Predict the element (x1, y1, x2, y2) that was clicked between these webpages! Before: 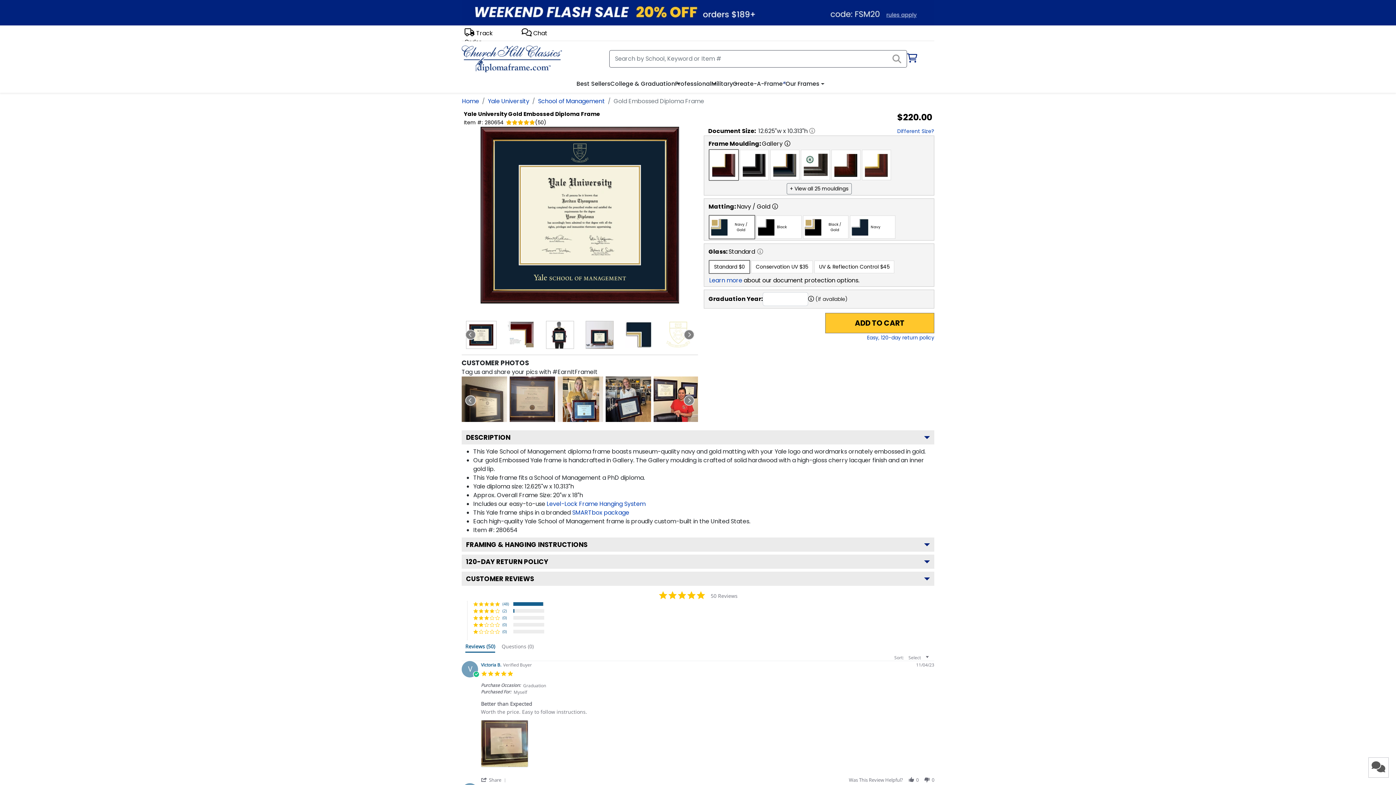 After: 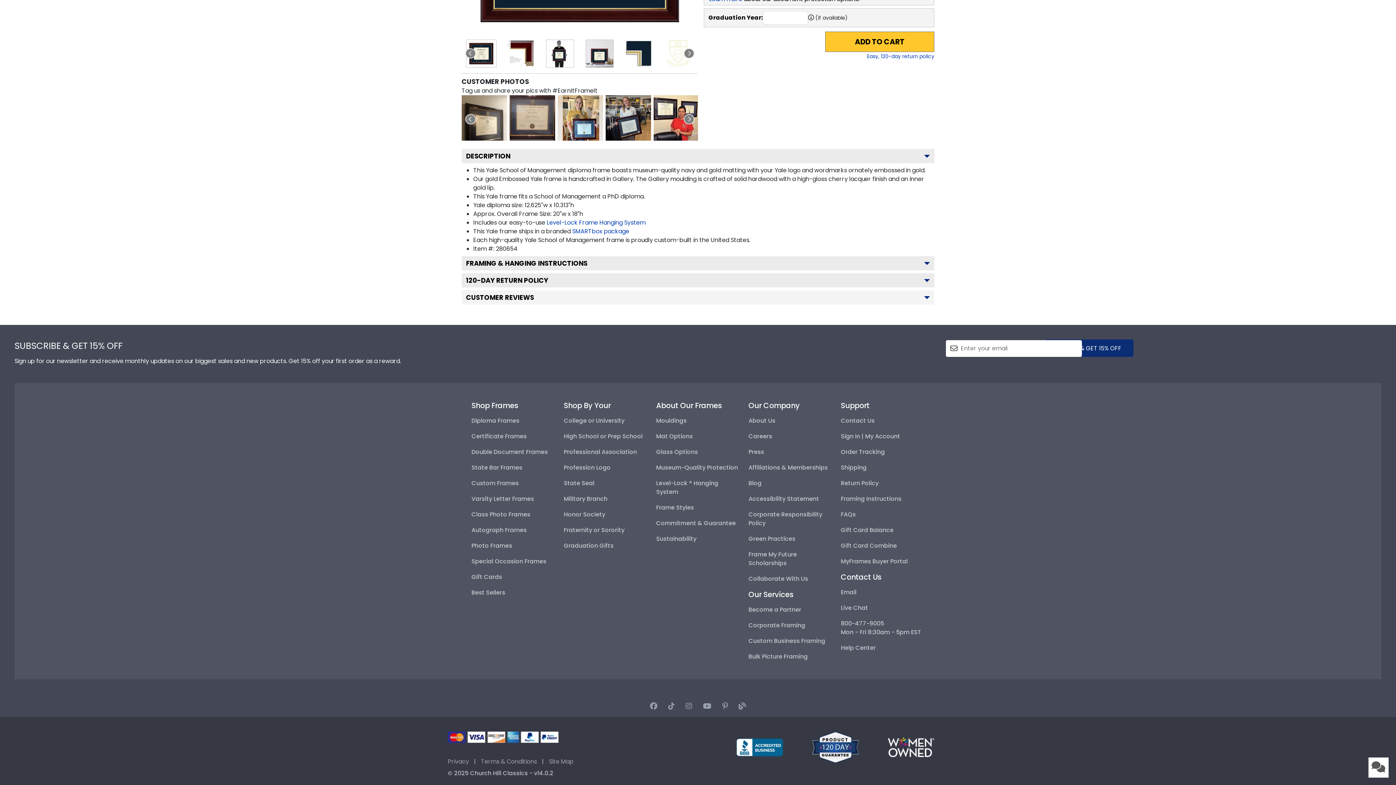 Action: bbox: (506, 118, 546, 126) label: Reviews